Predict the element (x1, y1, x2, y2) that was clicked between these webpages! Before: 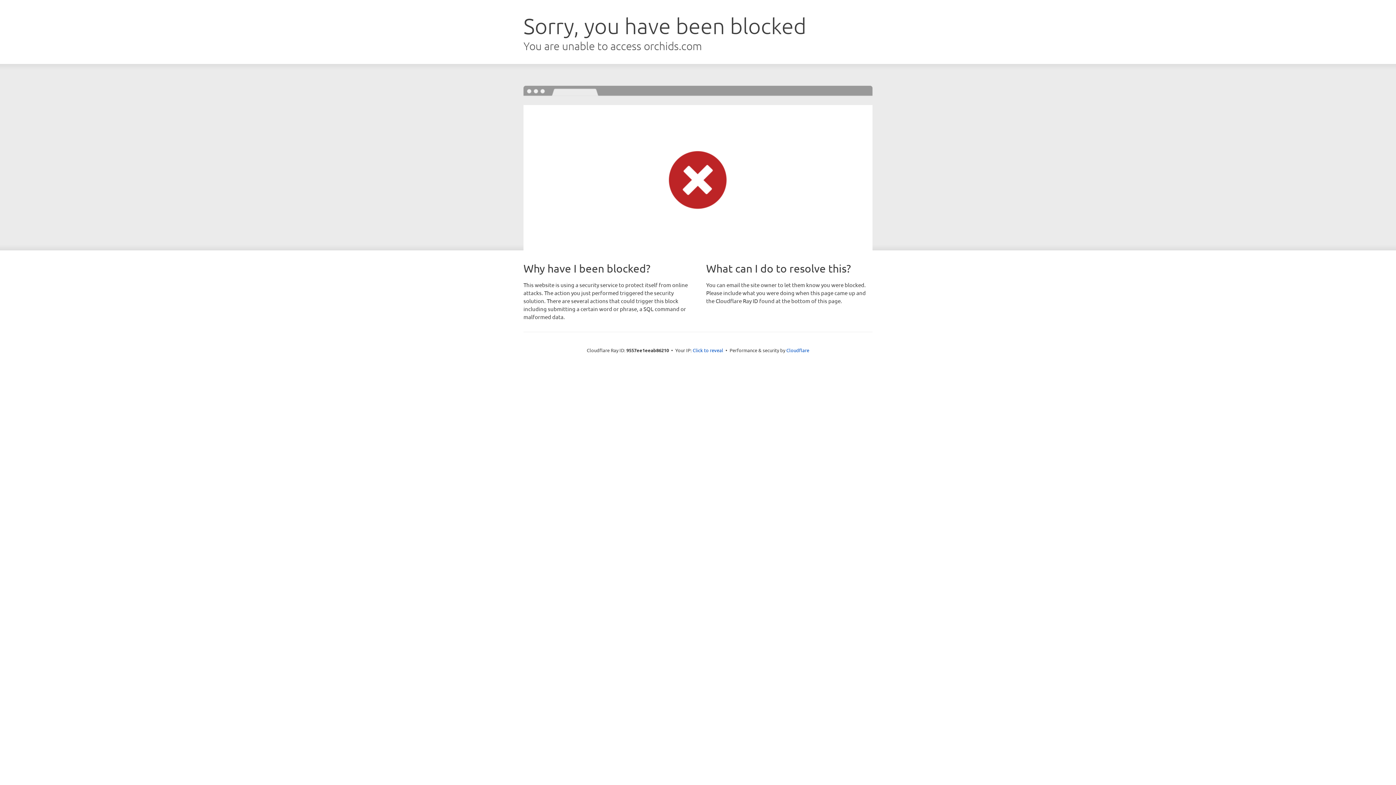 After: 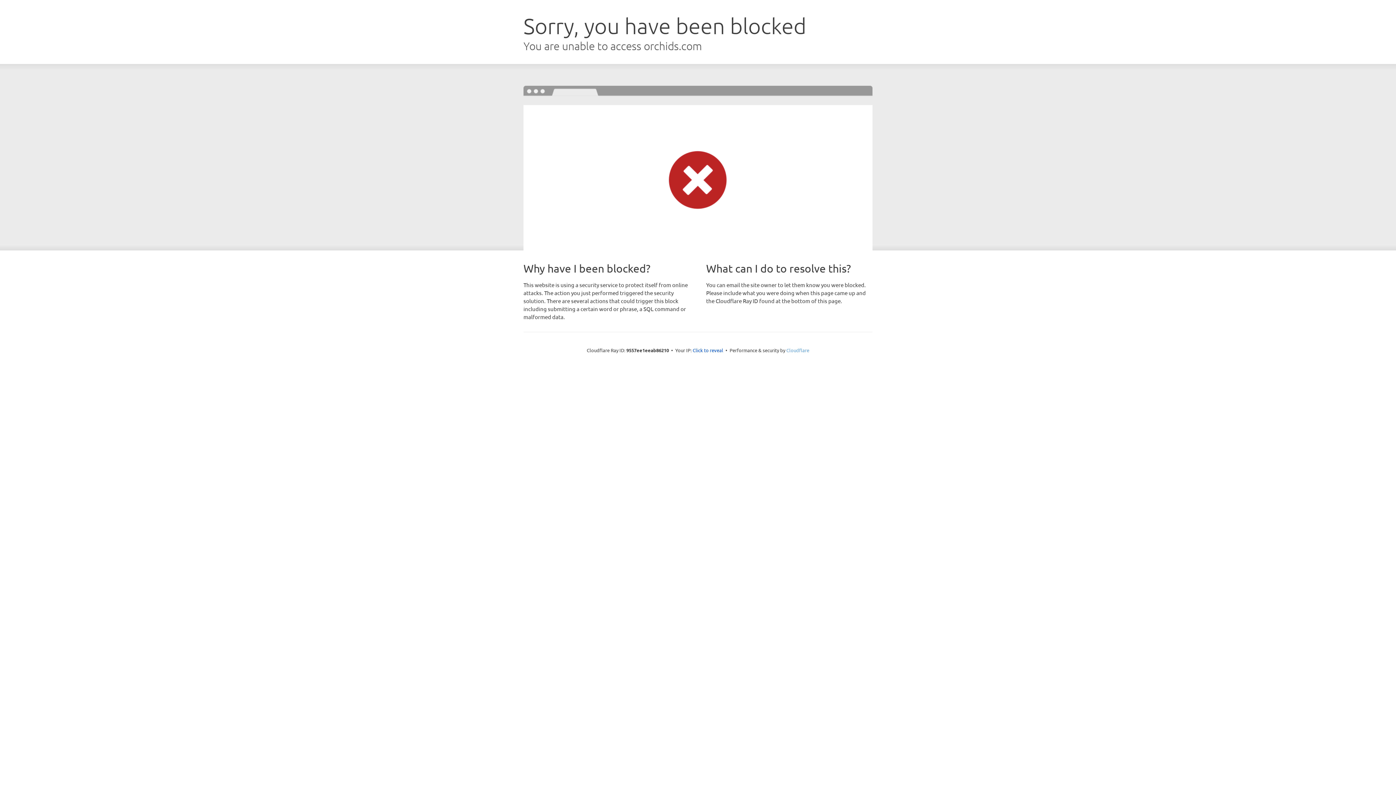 Action: bbox: (786, 347, 809, 353) label: Cloudflare